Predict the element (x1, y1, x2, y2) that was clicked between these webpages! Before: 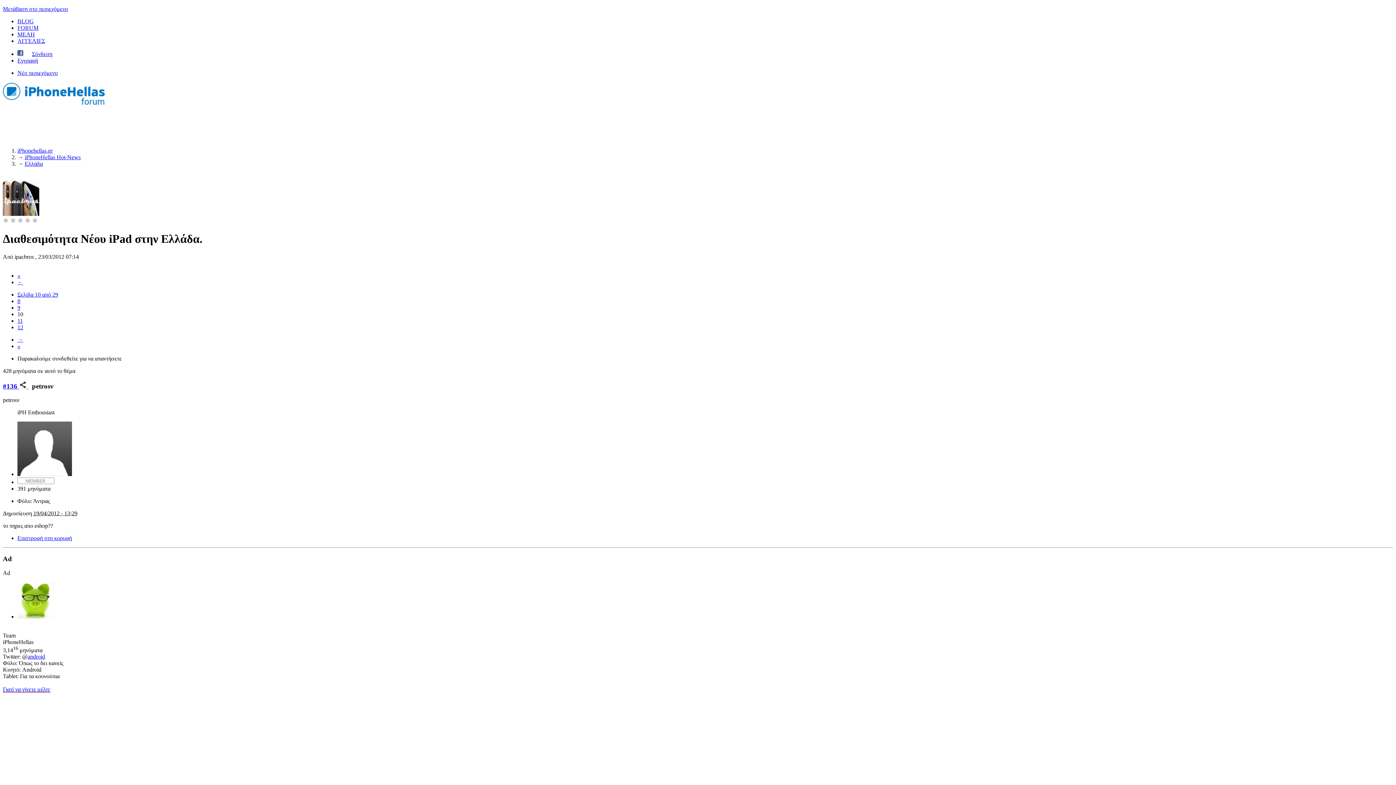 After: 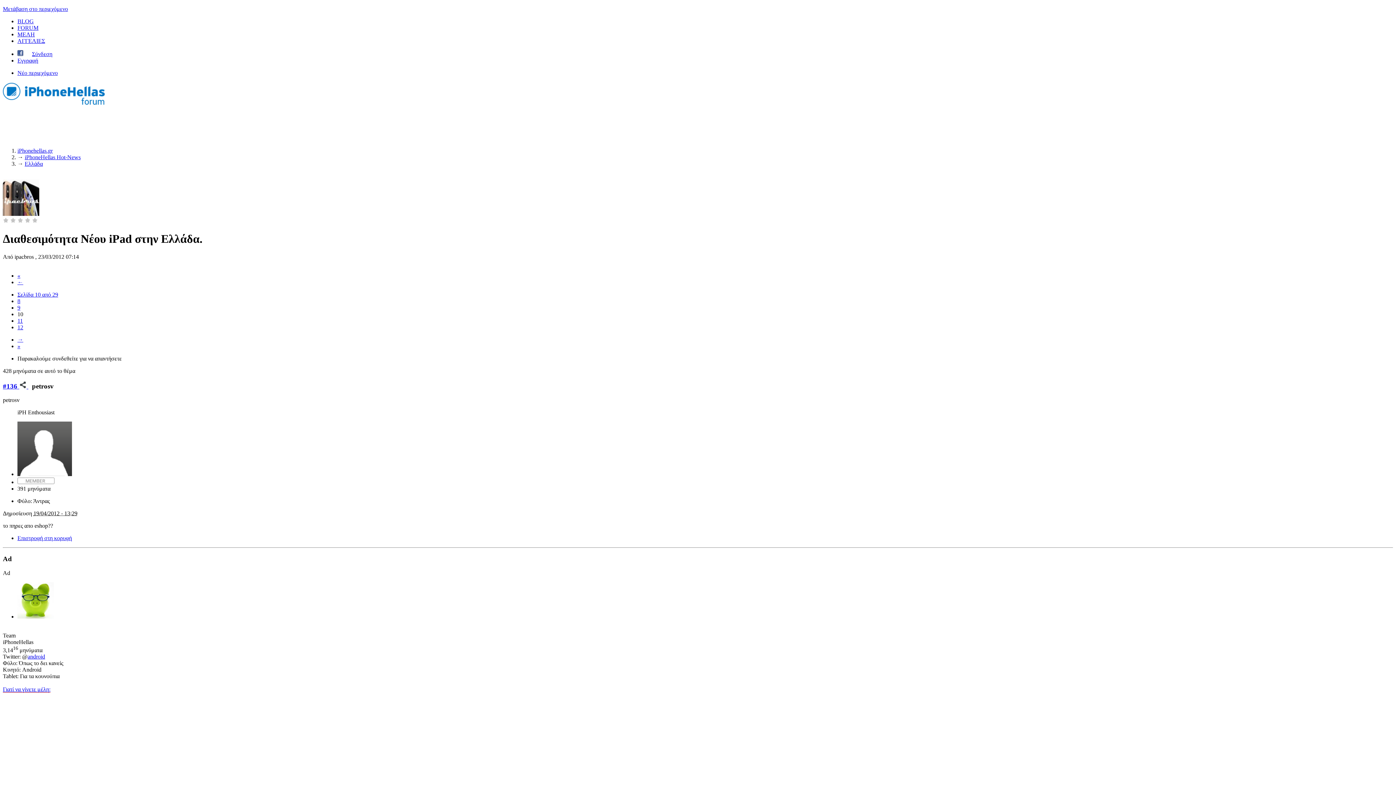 Action: label: Μετάβαση στο περιεχόμενο bbox: (2, 5, 68, 12)